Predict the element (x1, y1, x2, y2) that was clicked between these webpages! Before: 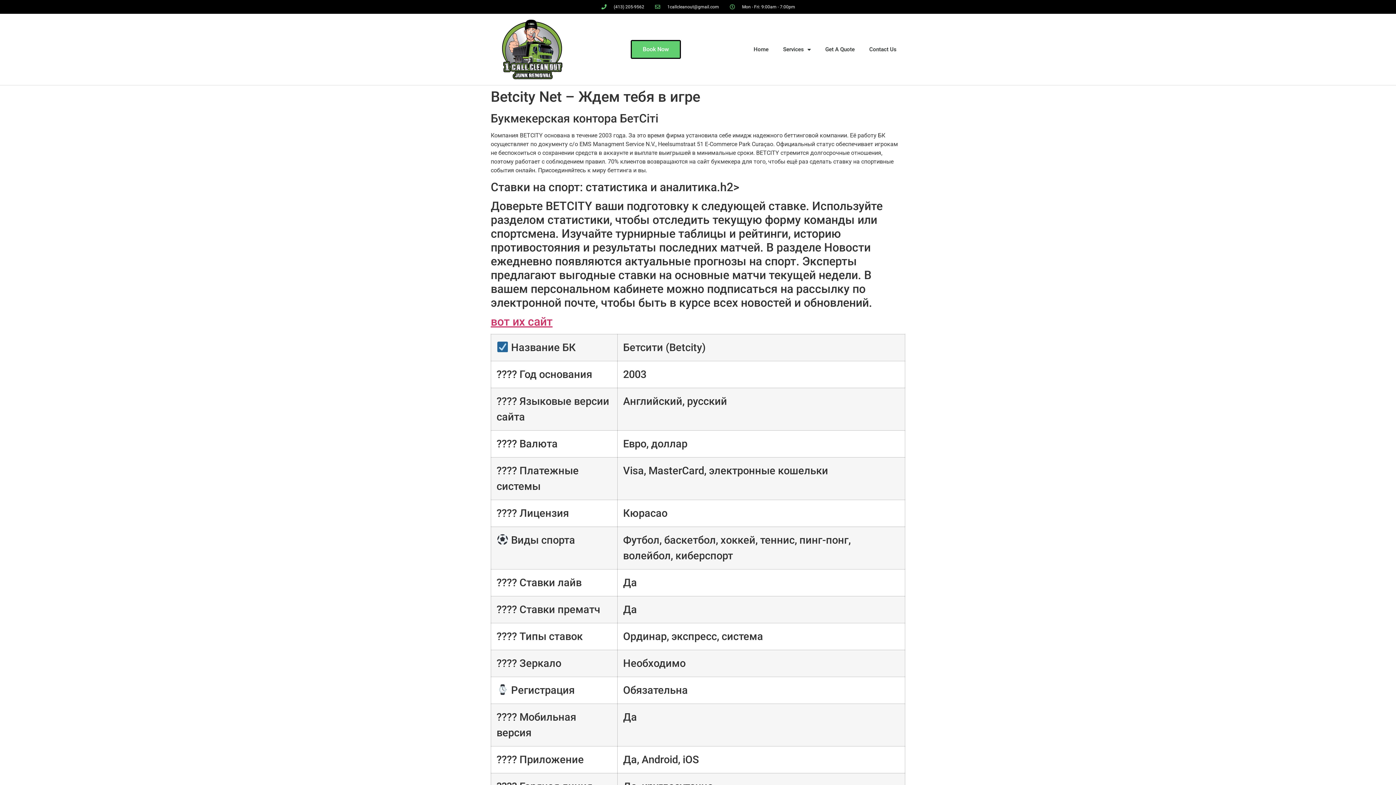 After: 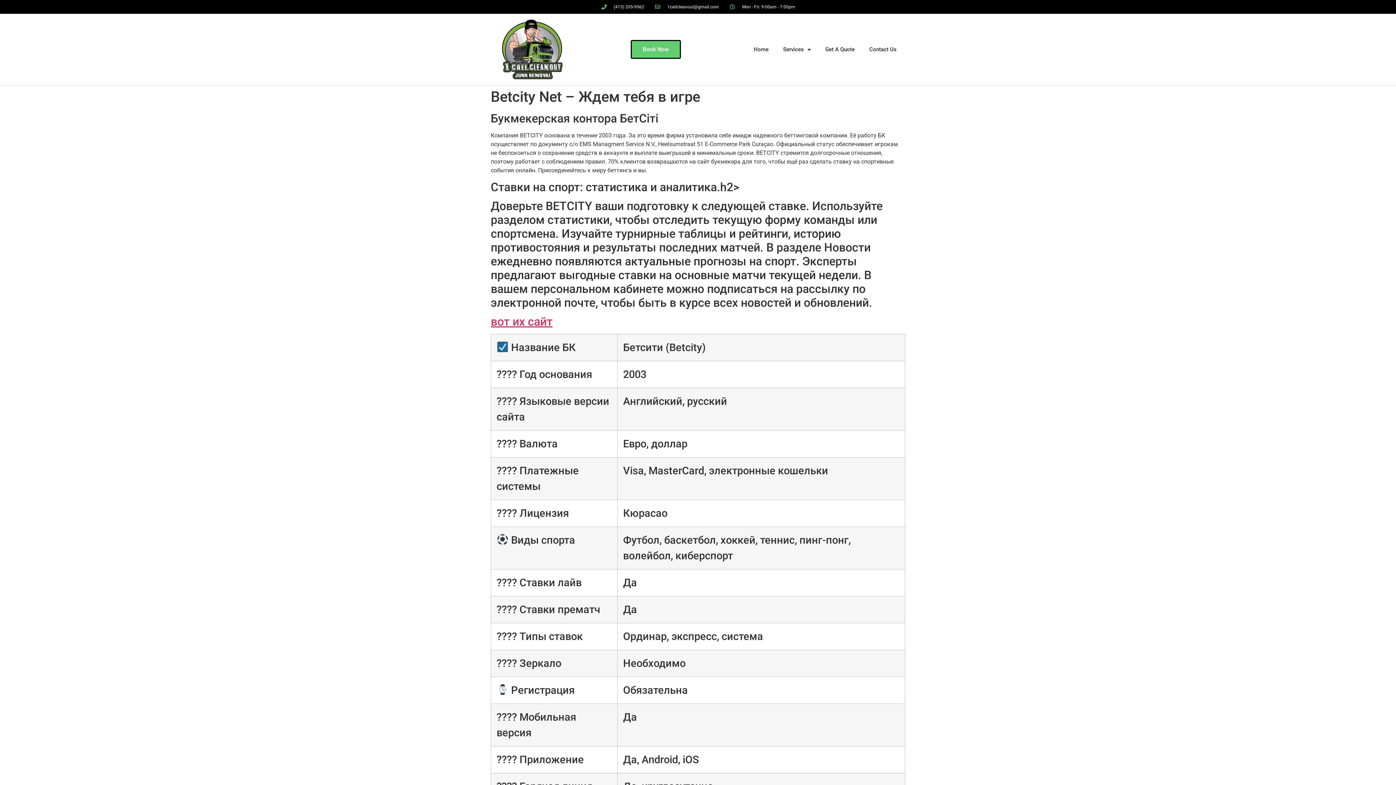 Action: label: (413) 205-9562 bbox: (601, 3, 644, 10)